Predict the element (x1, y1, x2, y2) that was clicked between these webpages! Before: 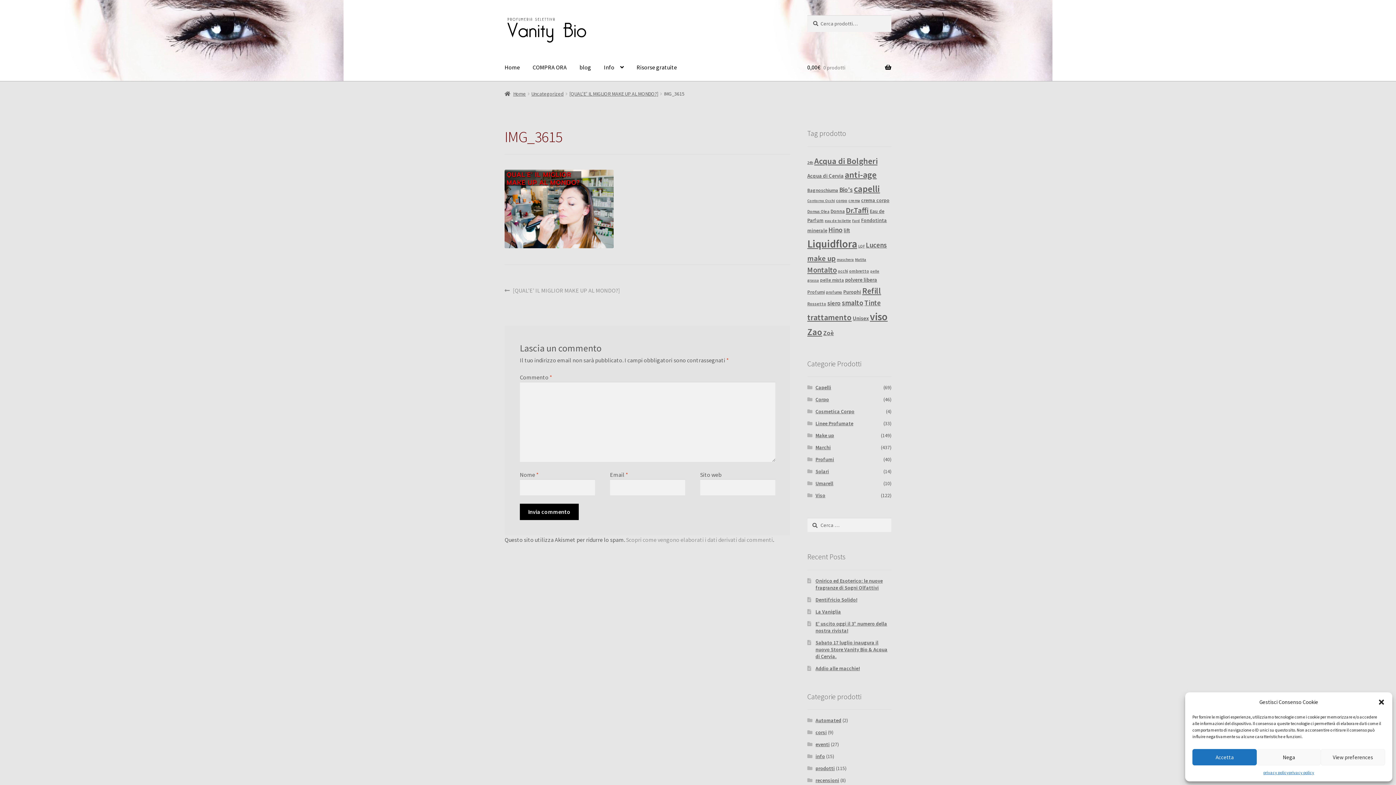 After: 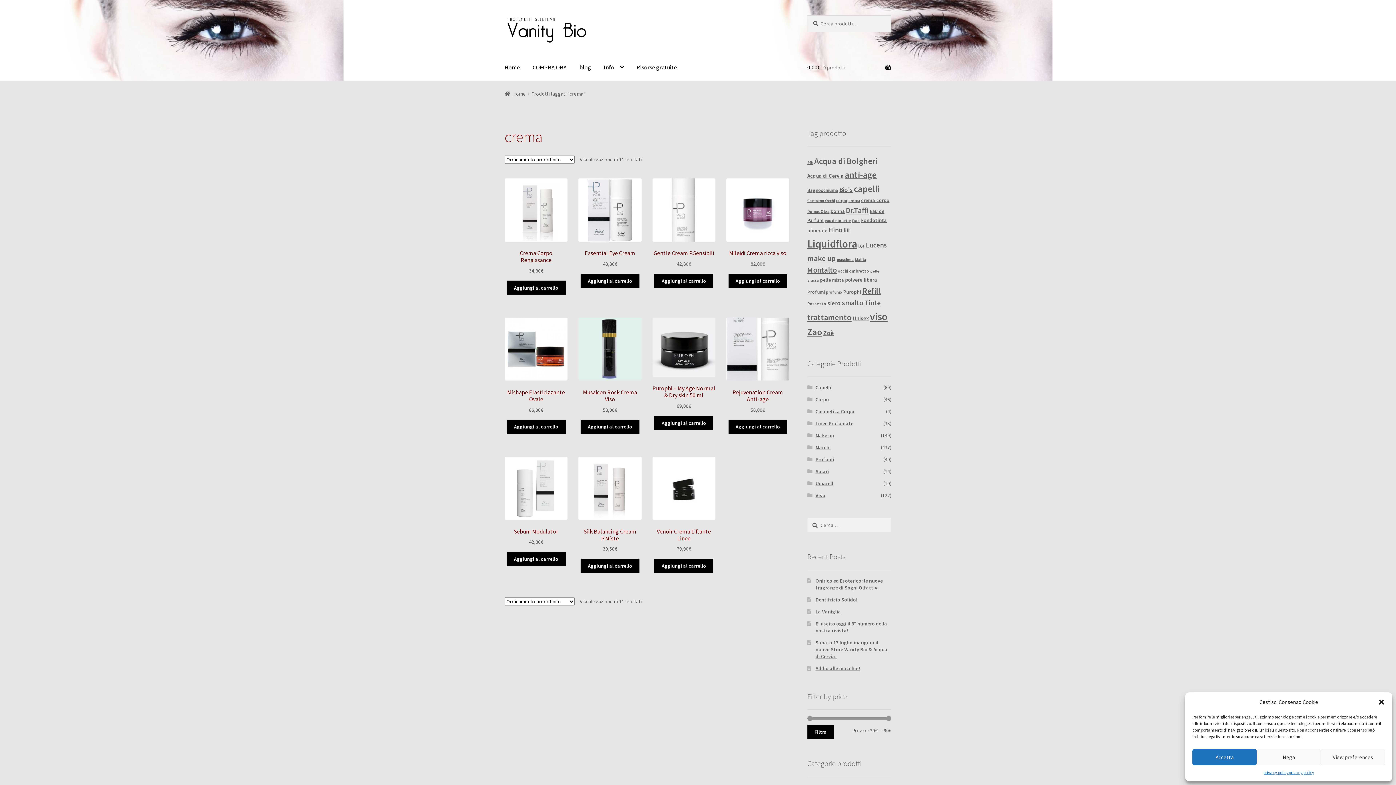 Action: label: crema (11 prodotti) bbox: (848, 198, 860, 203)